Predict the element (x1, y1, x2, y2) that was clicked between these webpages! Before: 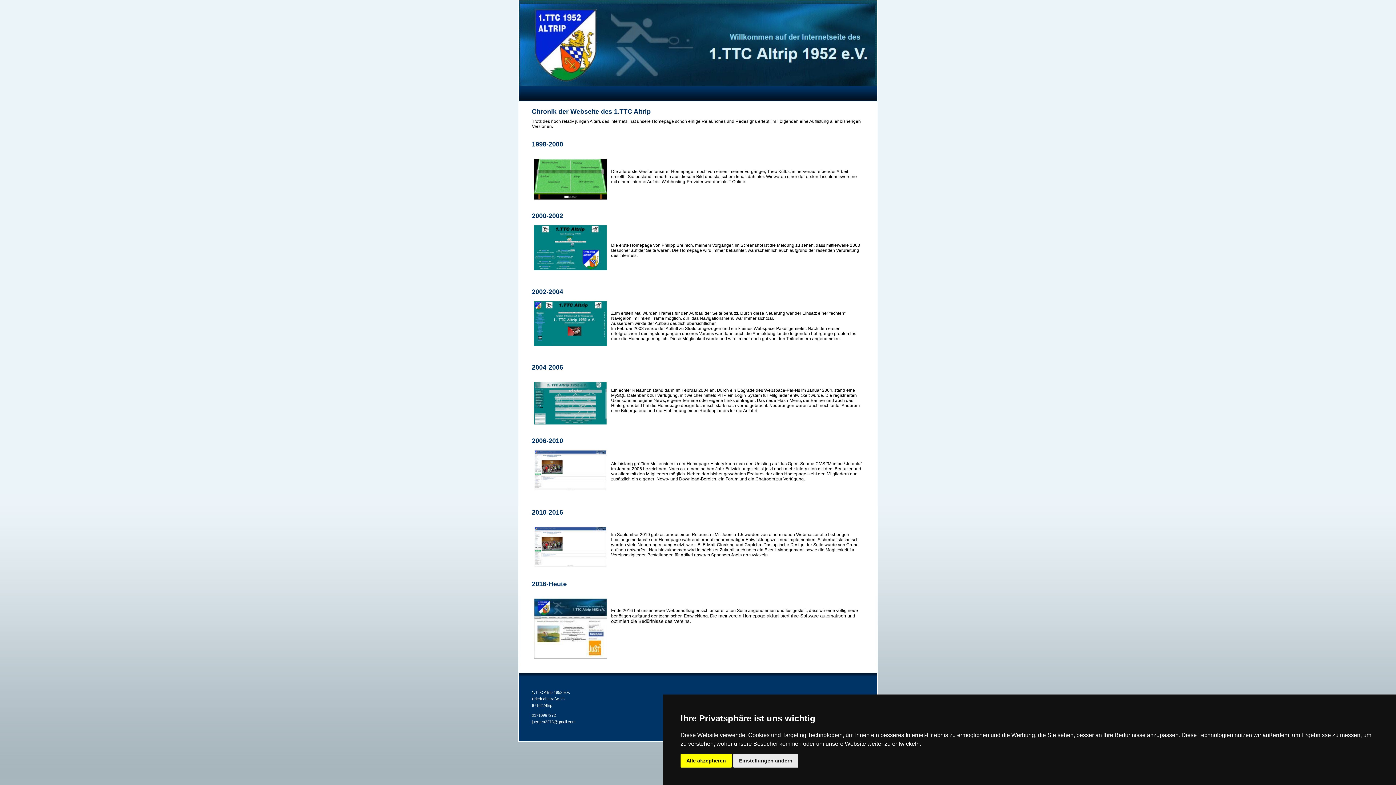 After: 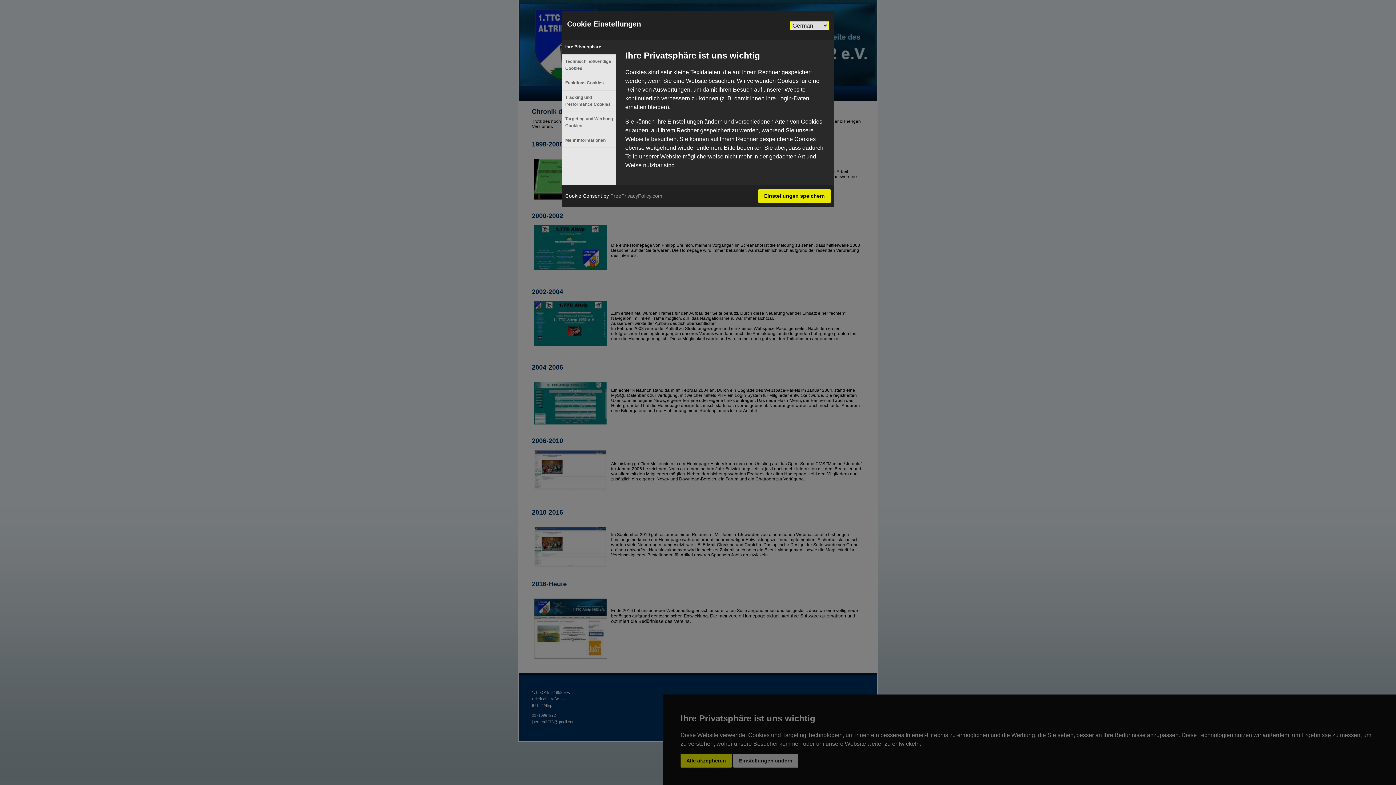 Action: label: Einstellungen ändern bbox: (733, 754, 798, 768)